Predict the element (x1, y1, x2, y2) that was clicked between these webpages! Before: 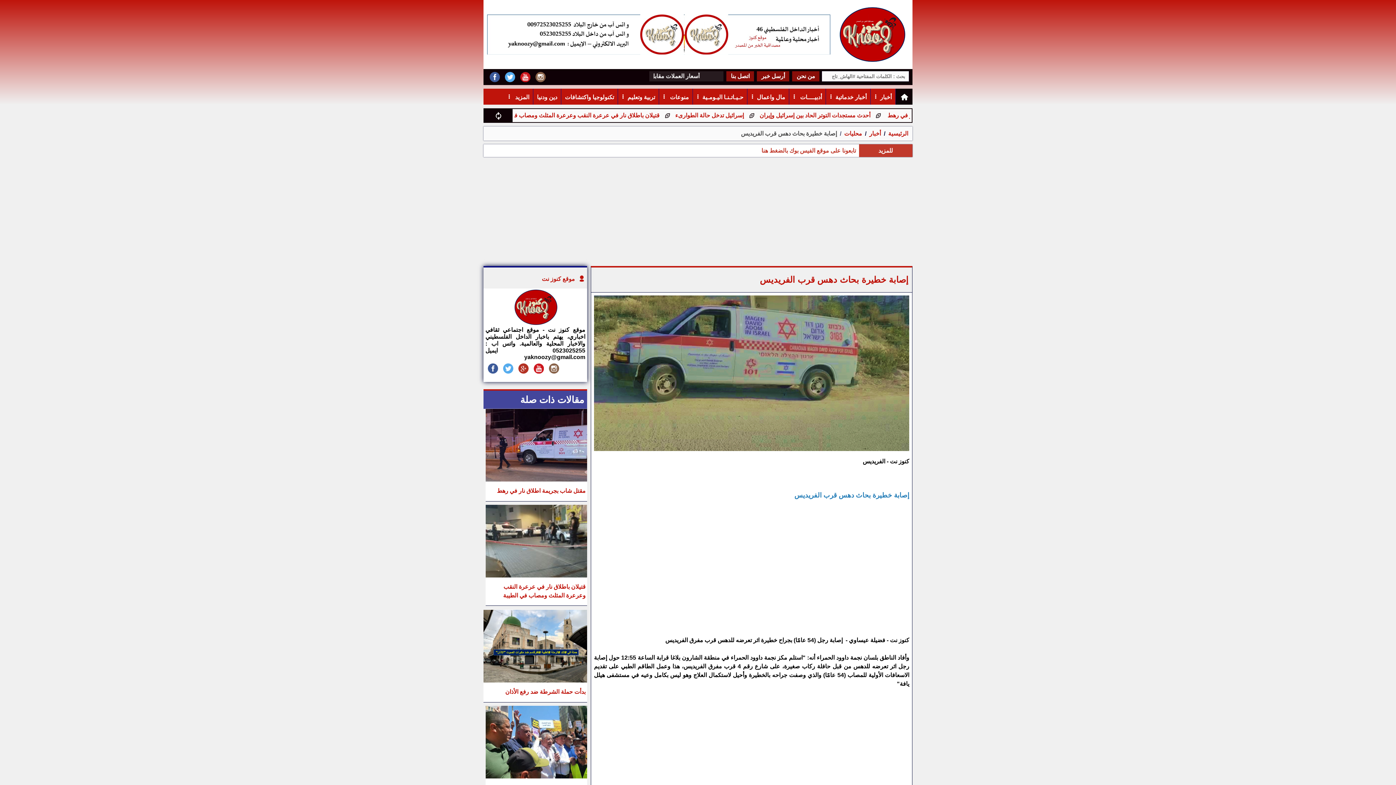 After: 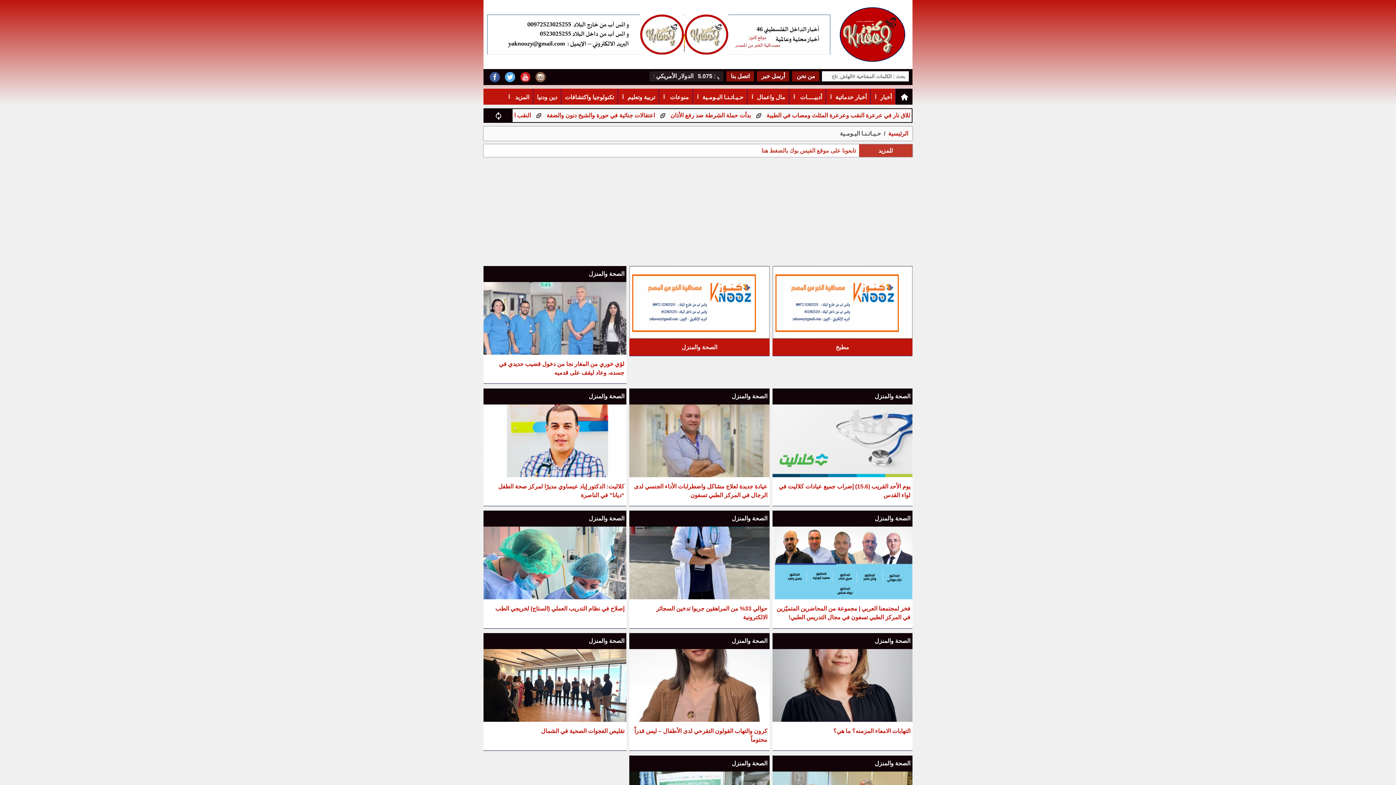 Action: label: حـيـاتـنـا اليـومـية bbox: (692, 88, 747, 104)